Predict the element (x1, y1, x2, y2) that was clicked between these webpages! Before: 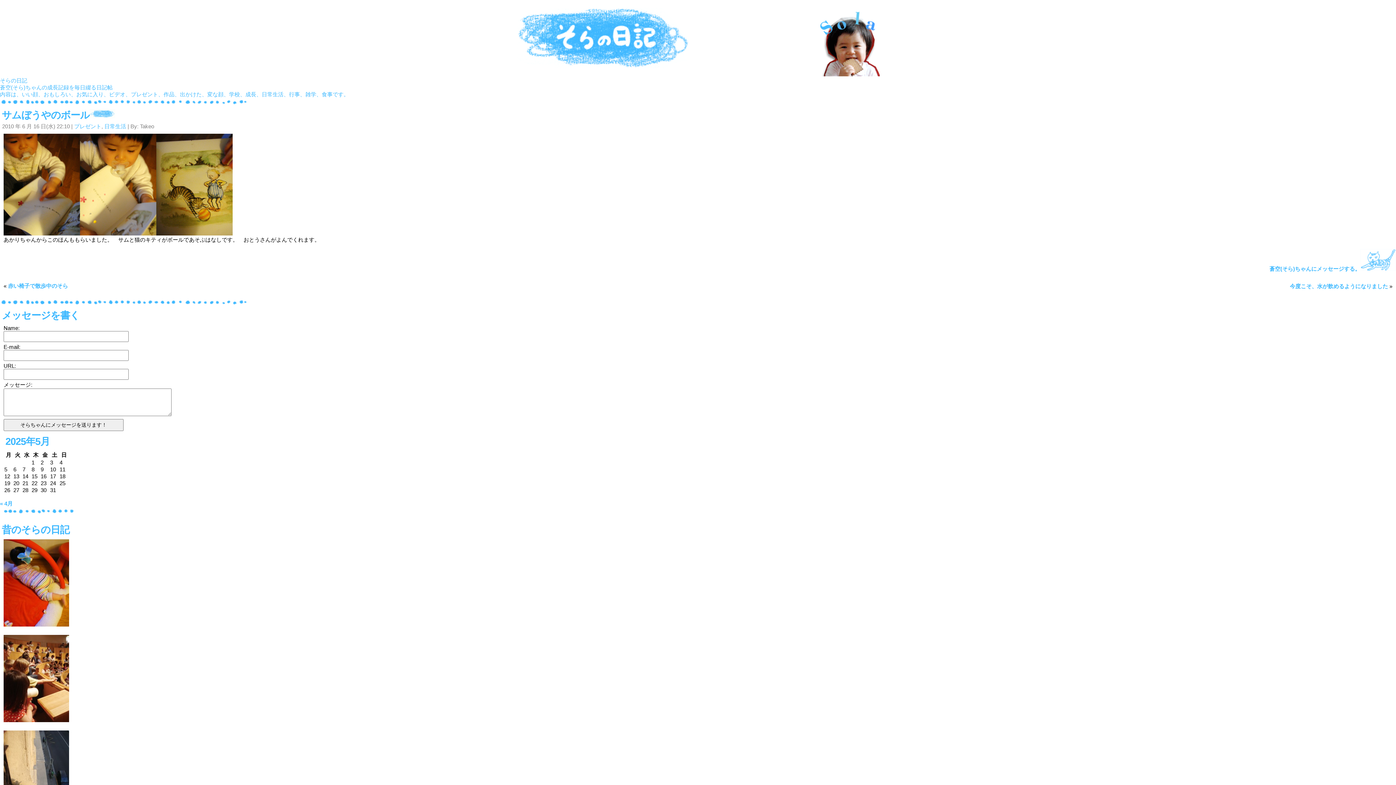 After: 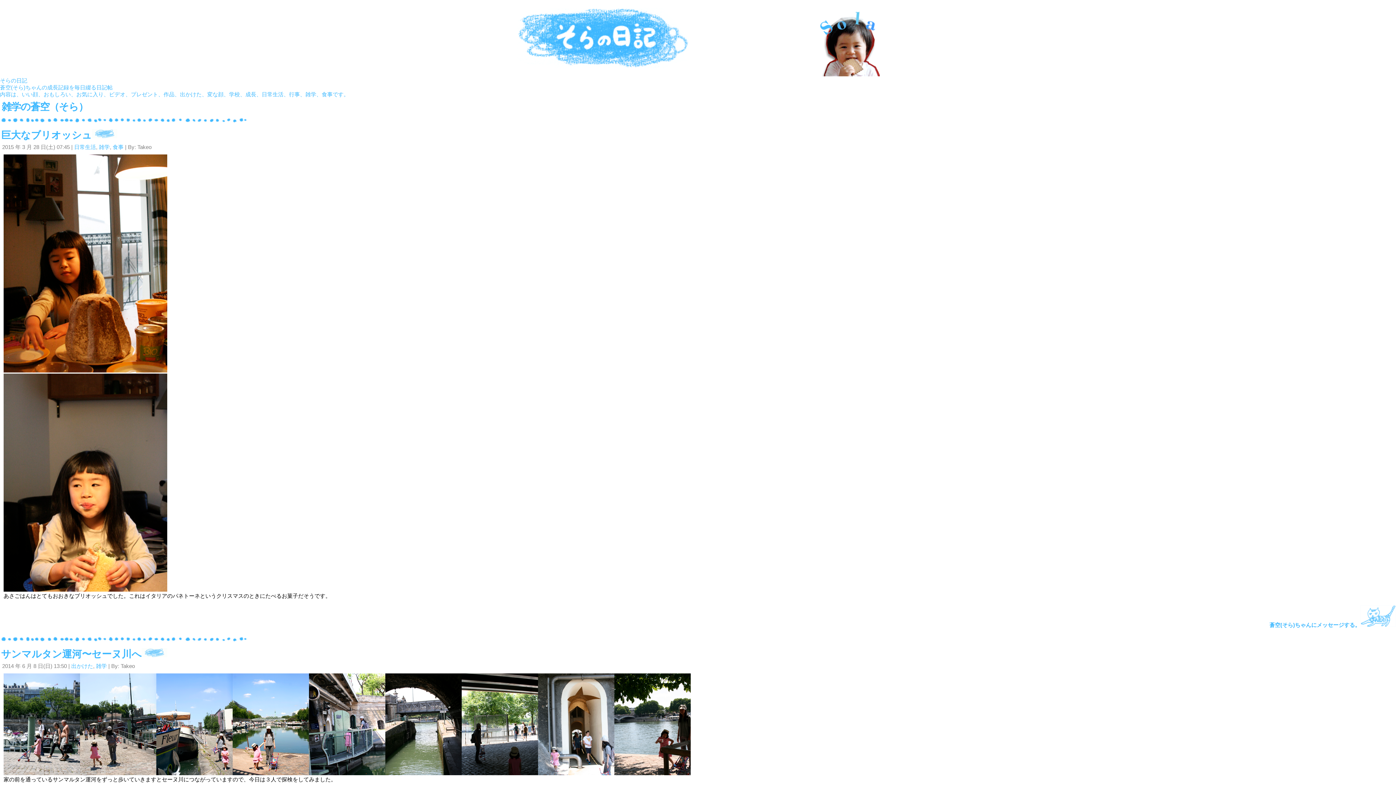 Action: bbox: (305, 91, 316, 97) label: 雑学